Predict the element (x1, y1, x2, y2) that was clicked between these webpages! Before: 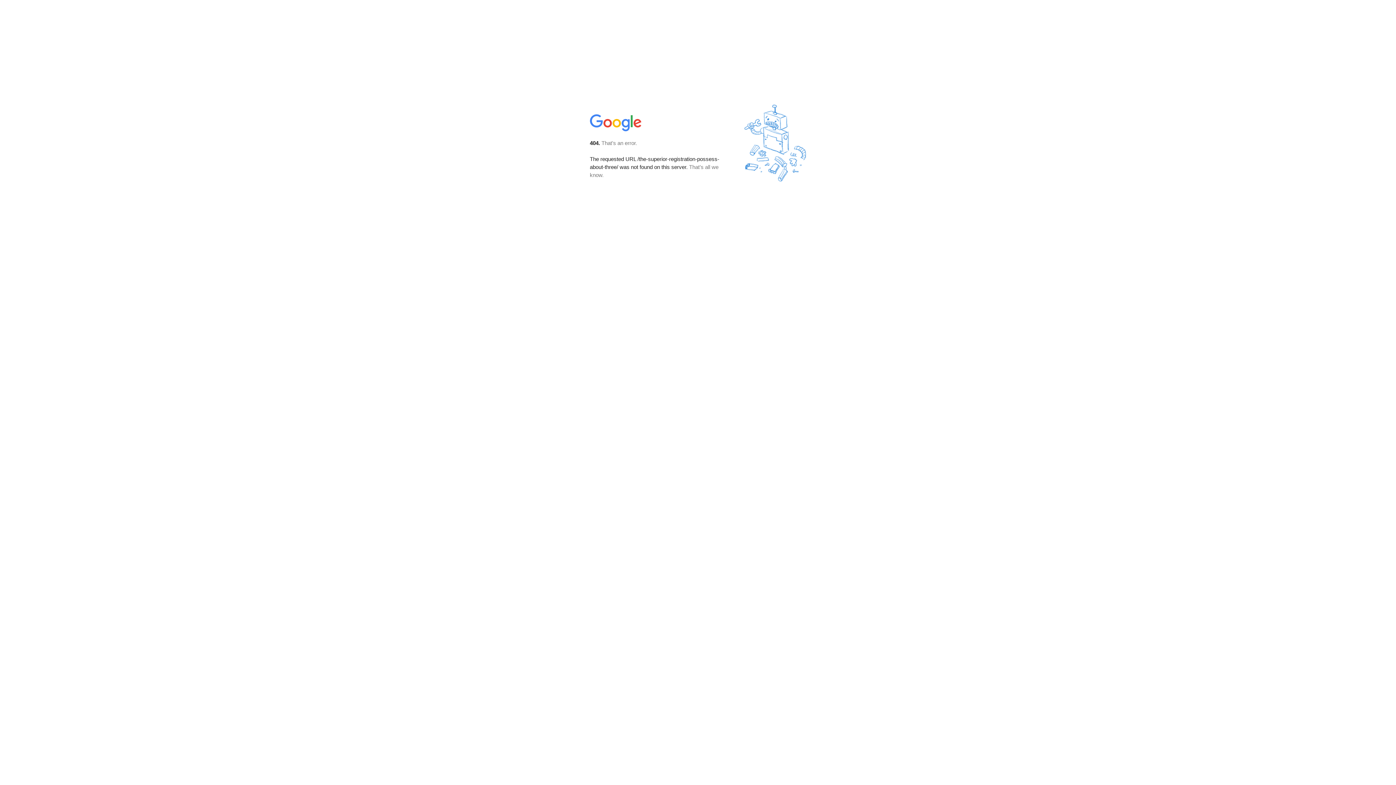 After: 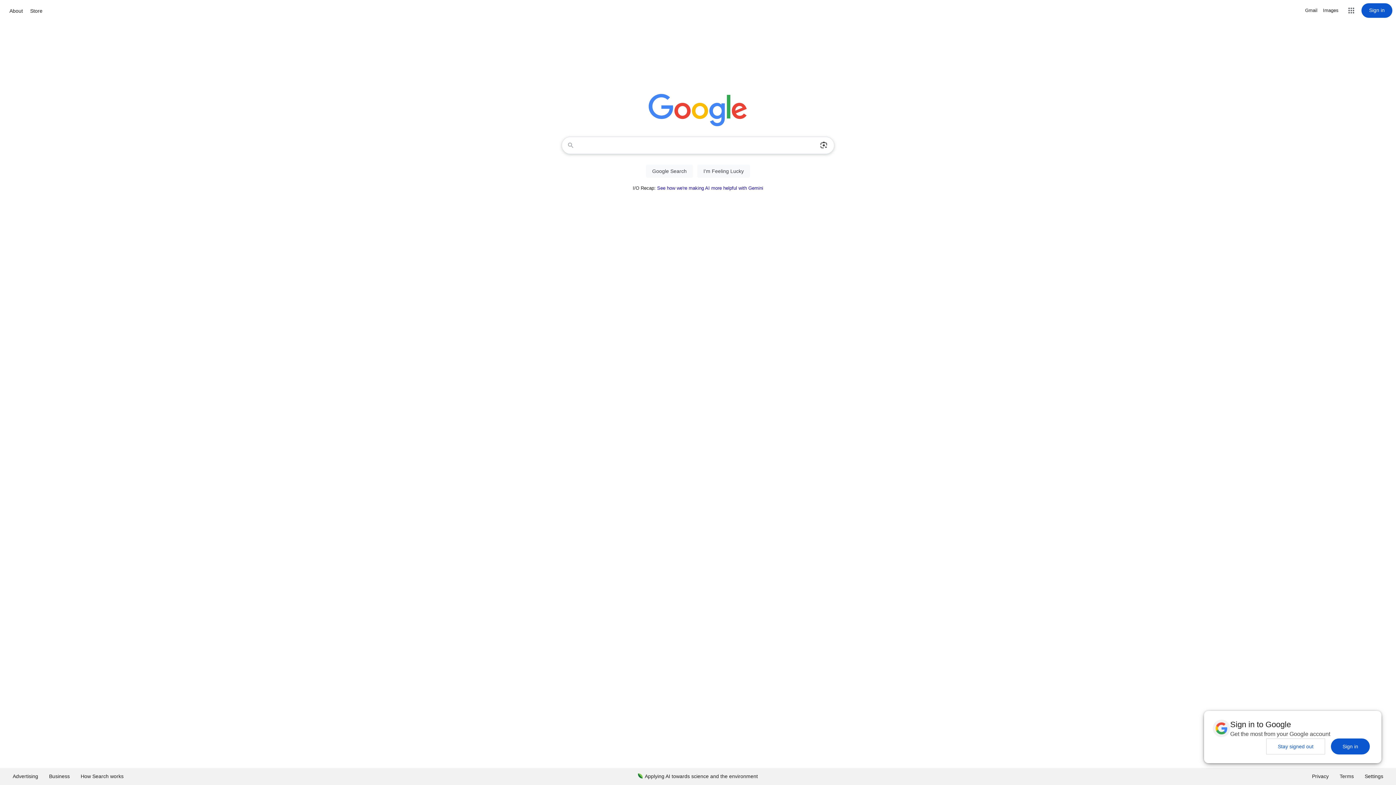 Action: bbox: (590, 127, 642, 134)